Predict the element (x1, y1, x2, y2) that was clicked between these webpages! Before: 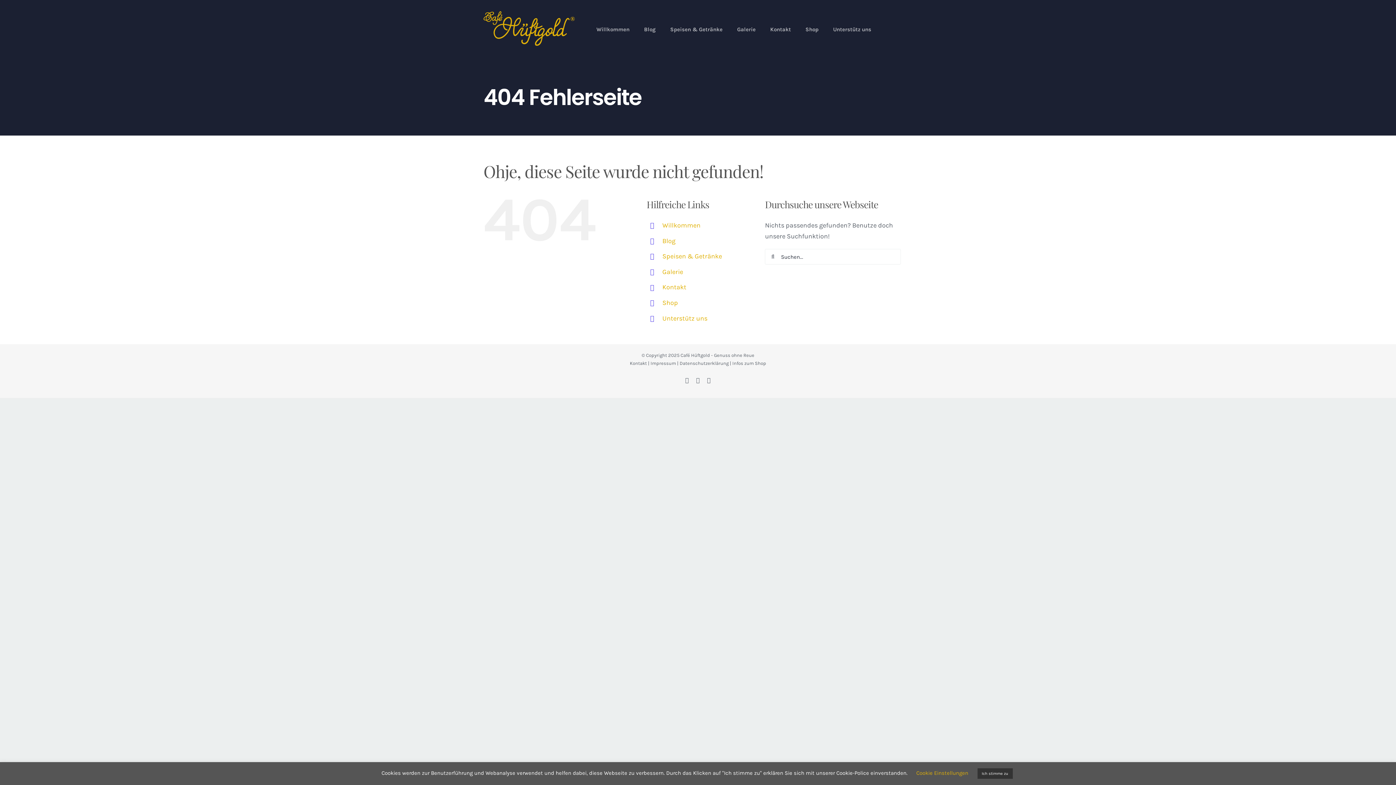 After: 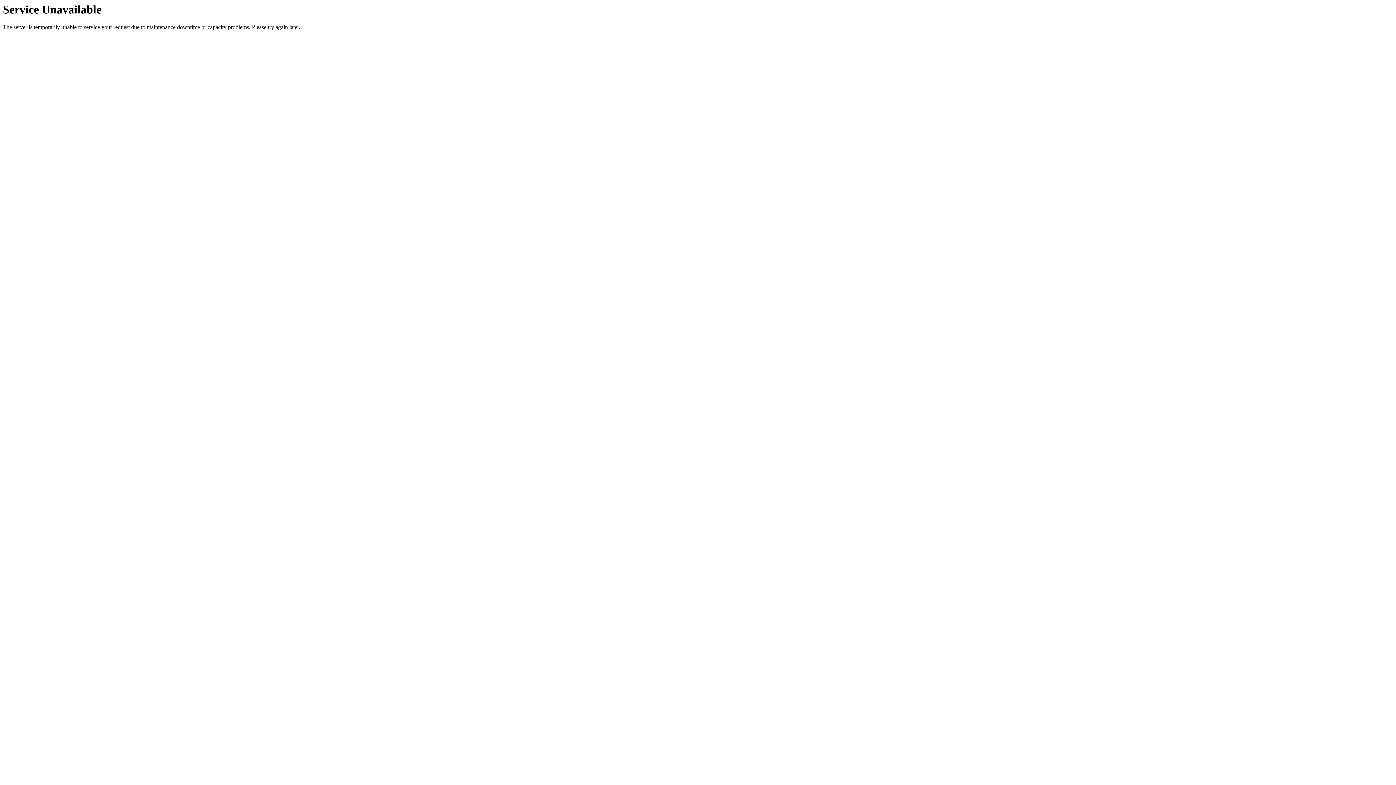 Action: label: Speisen & Getränke bbox: (670, 0, 722, 59)